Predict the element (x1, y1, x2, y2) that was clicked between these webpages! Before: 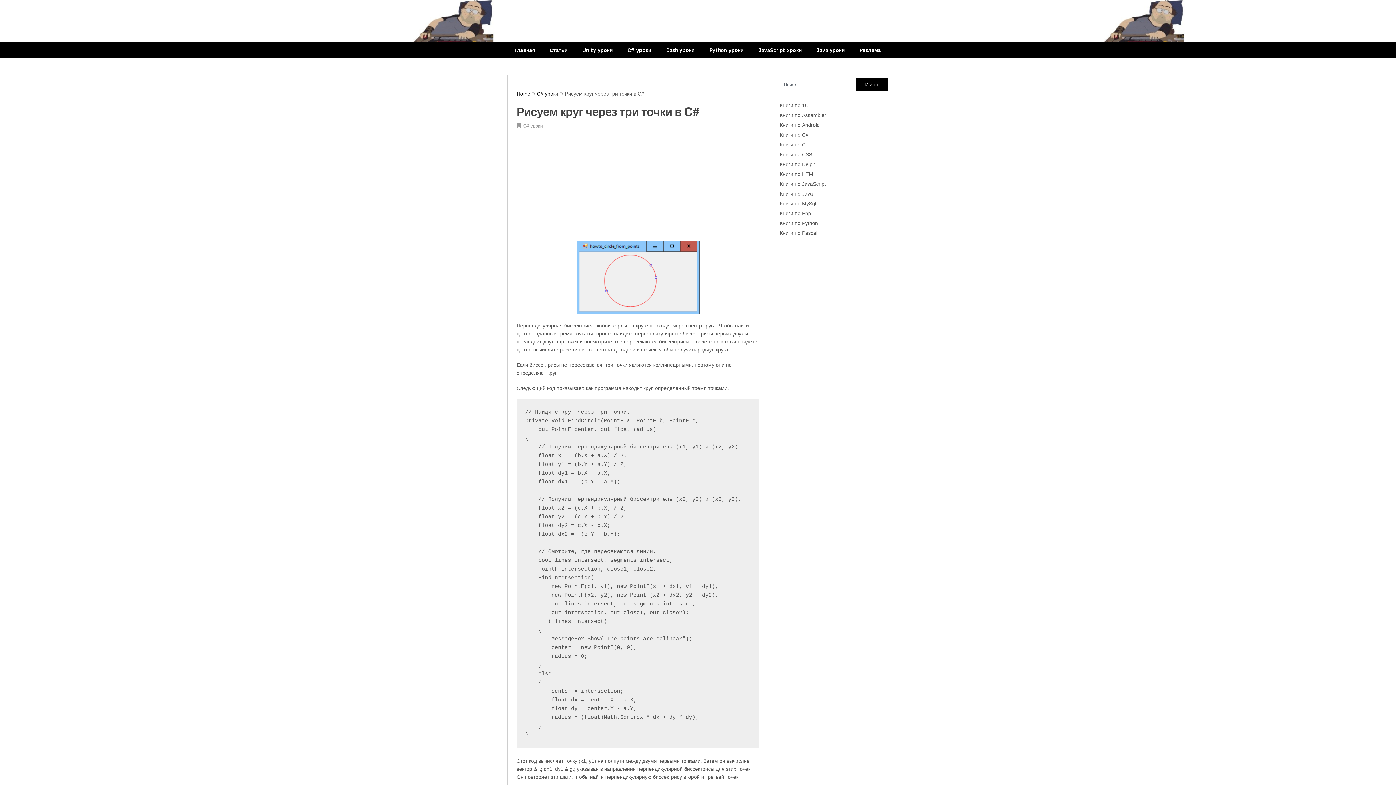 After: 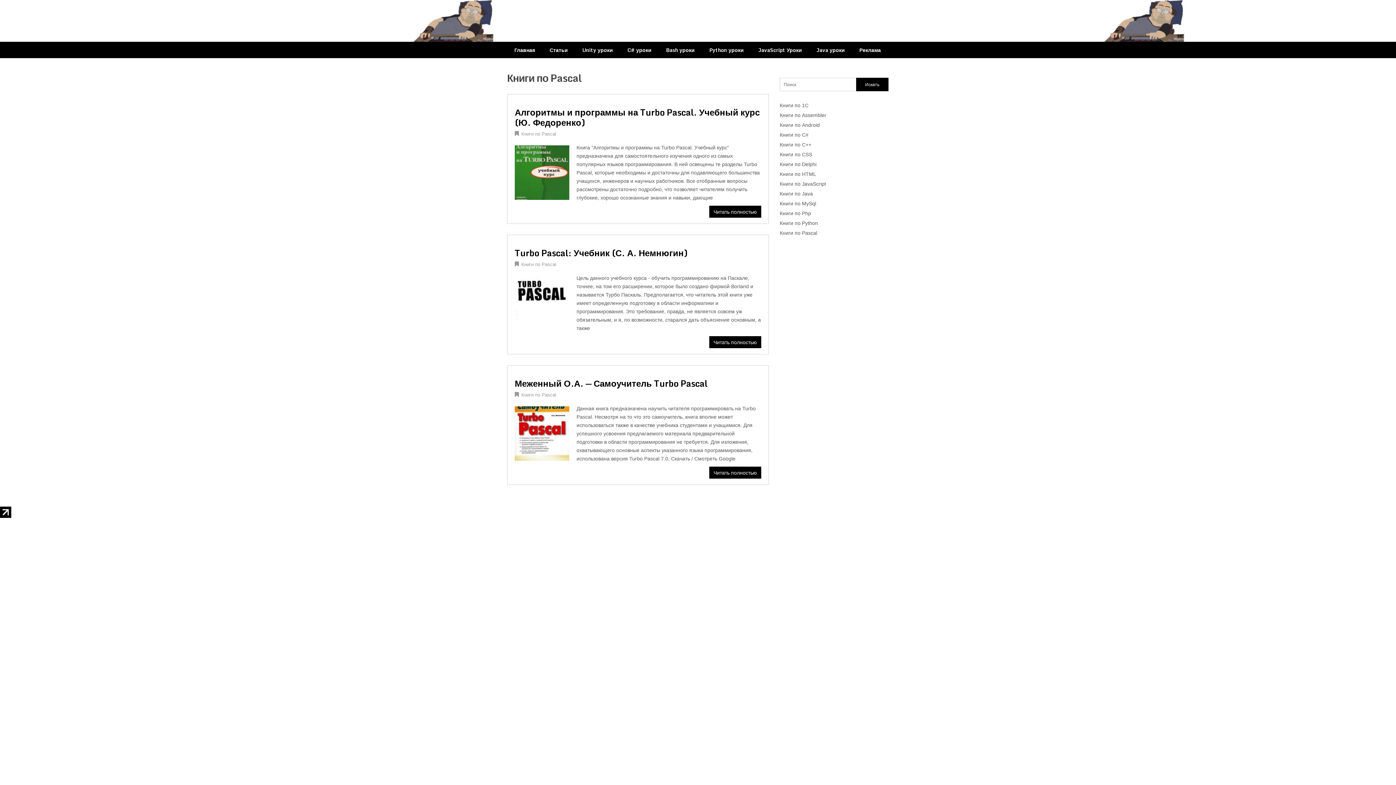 Action: bbox: (780, 230, 817, 236) label: Книги по Pascal